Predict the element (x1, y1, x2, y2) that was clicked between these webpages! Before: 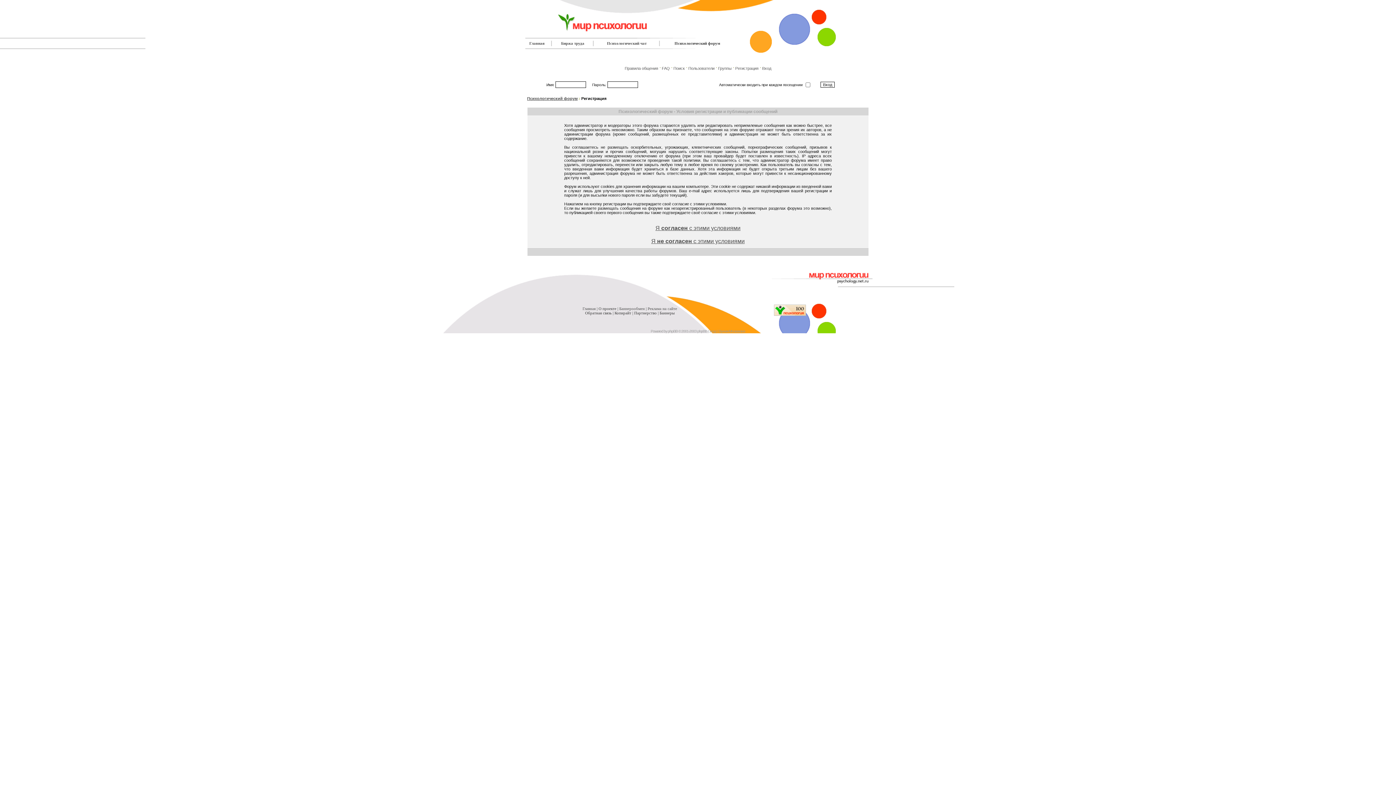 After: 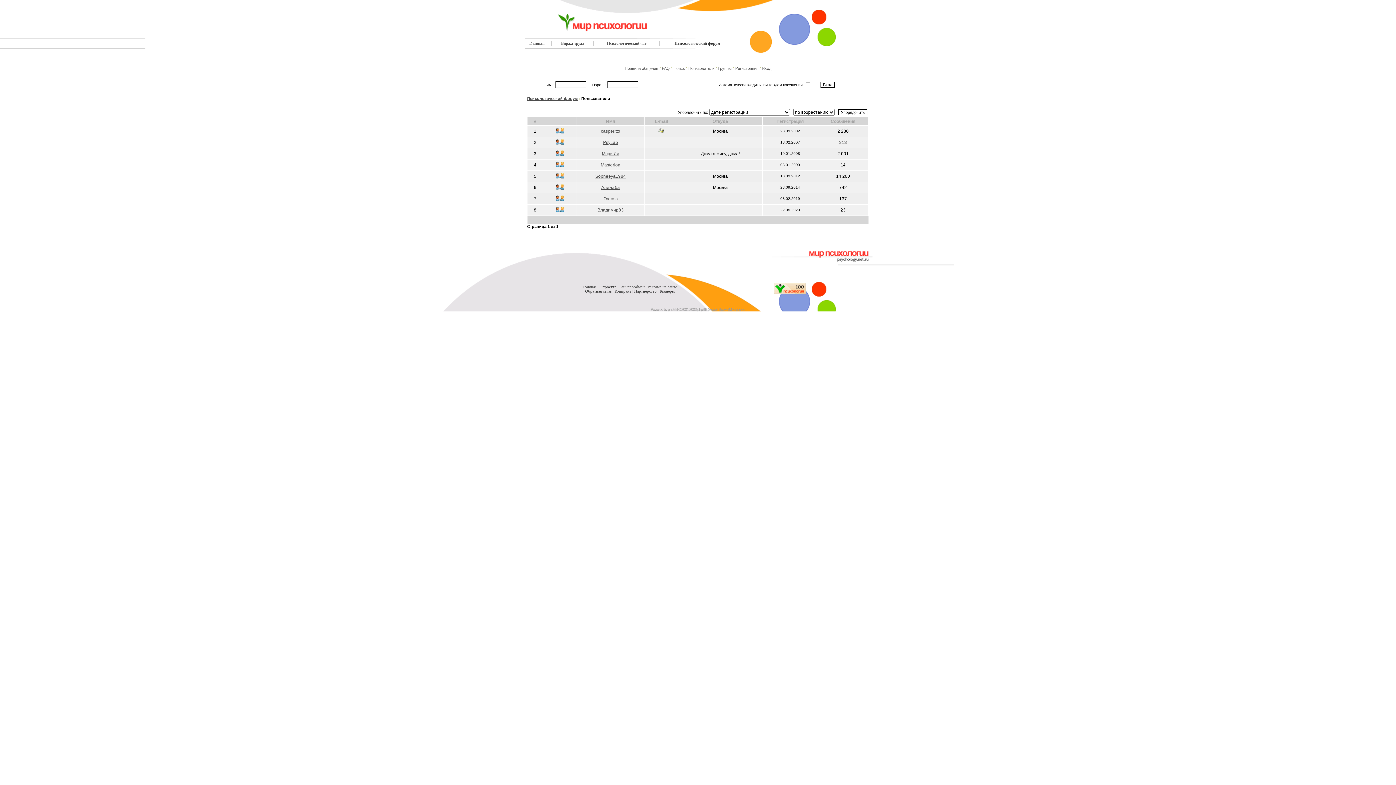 Action: label: Пользователи bbox: (688, 66, 714, 70)